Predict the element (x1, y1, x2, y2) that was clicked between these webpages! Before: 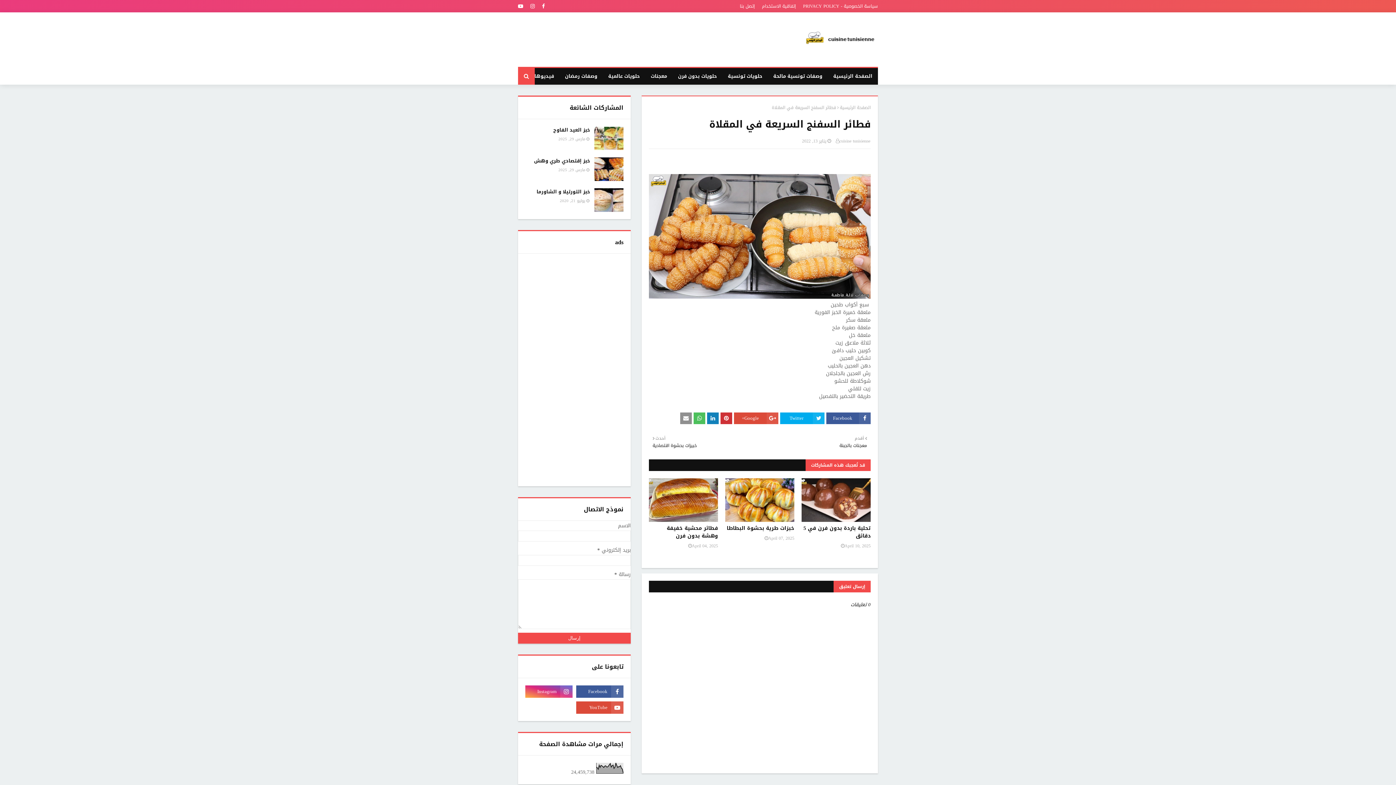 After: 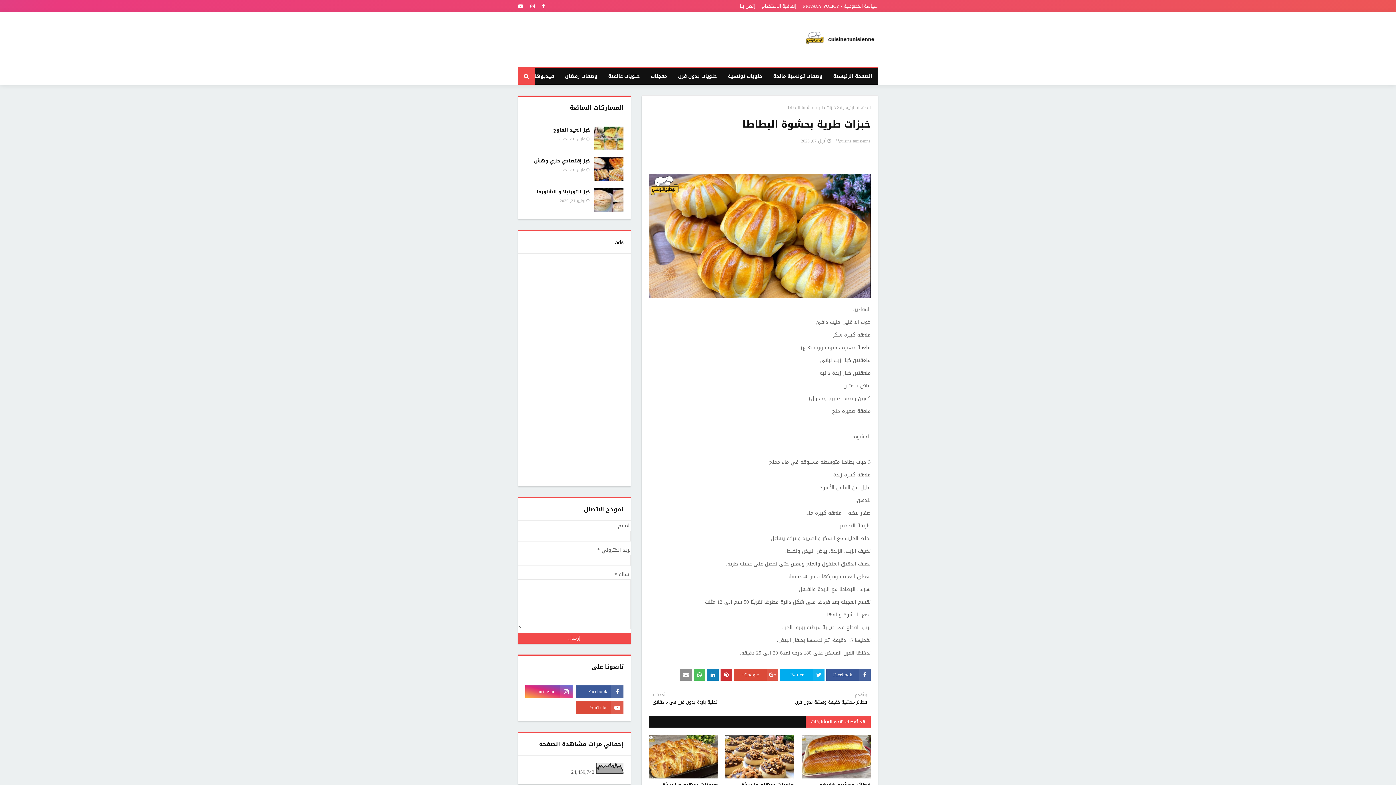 Action: bbox: (725, 478, 794, 522)